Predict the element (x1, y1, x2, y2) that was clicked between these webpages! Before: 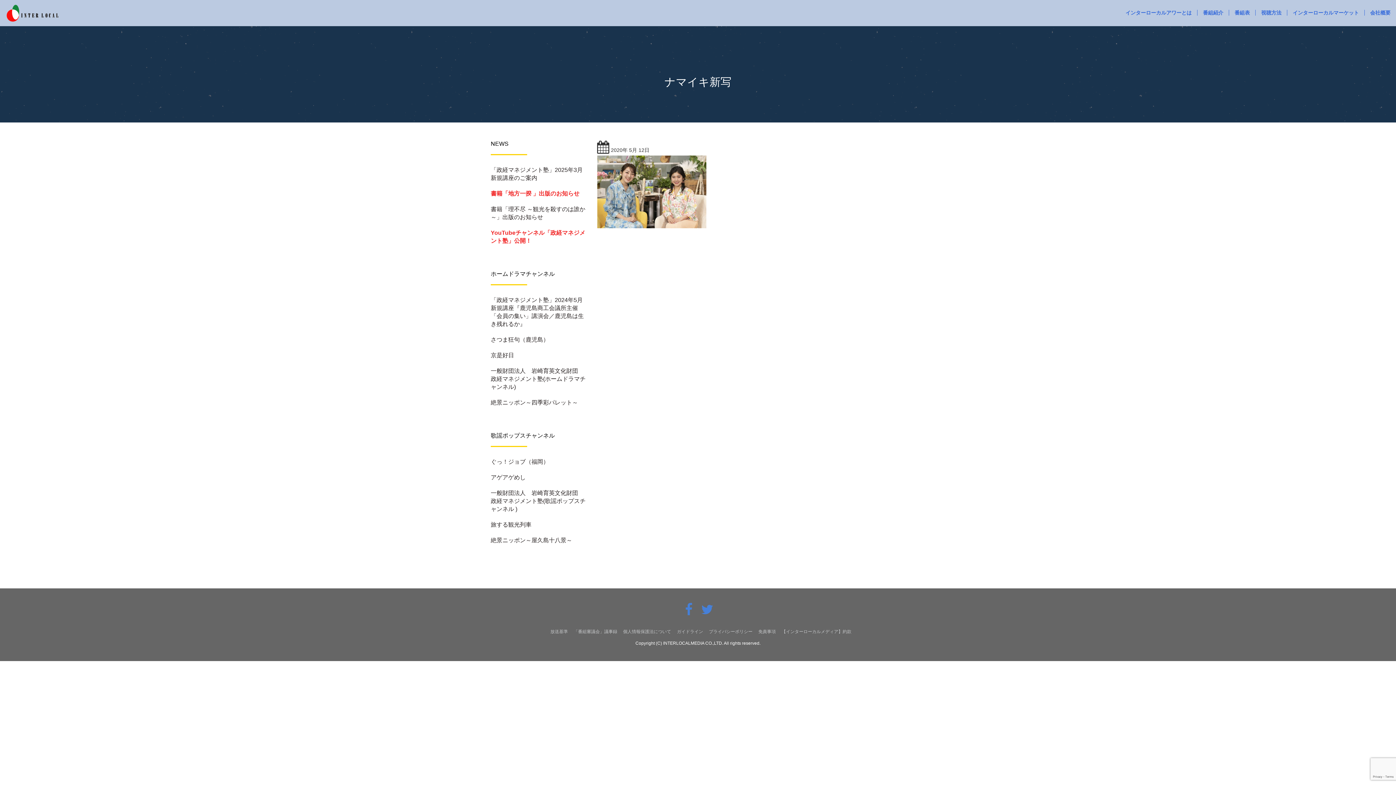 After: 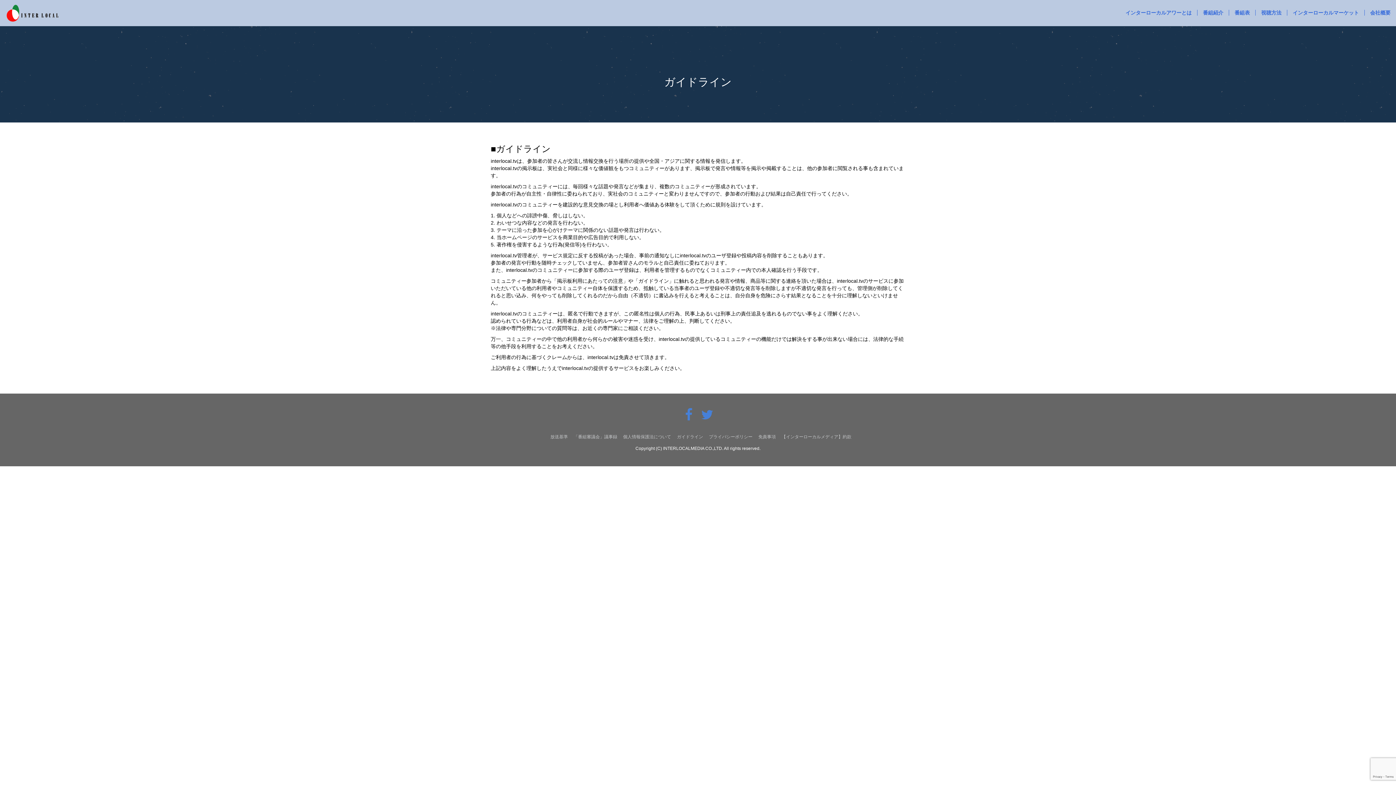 Action: label: ガイドライン bbox: (677, 629, 703, 634)